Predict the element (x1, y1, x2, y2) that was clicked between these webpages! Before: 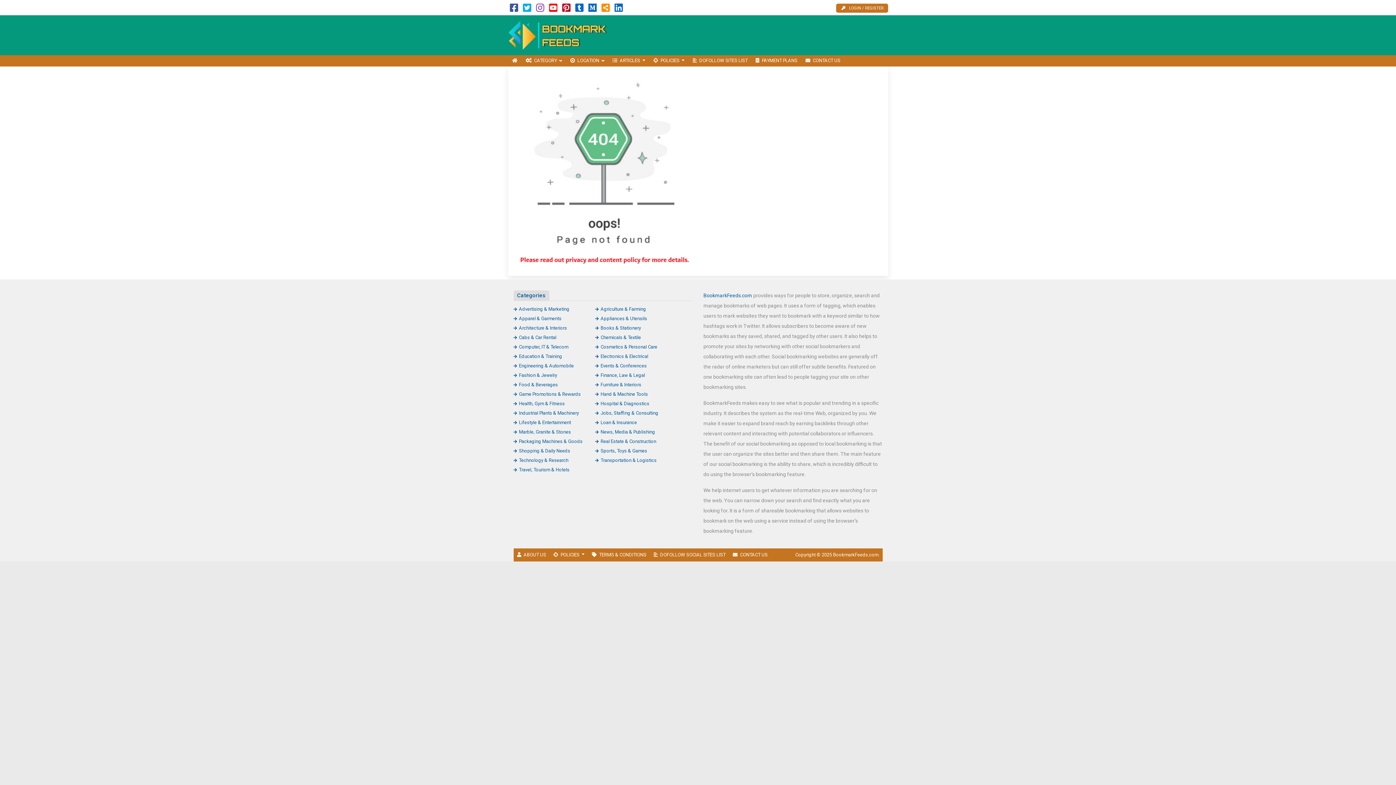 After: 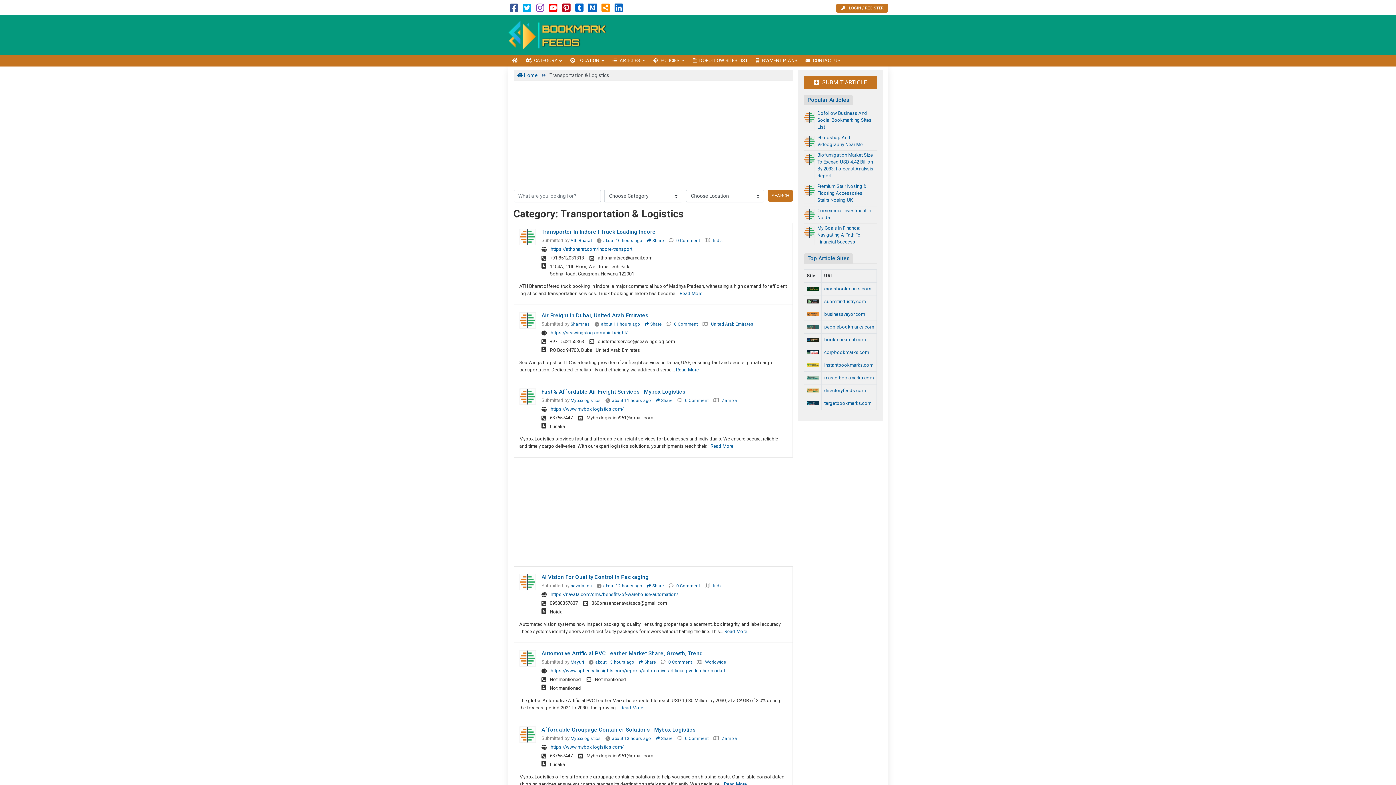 Action: label: Transportation & Logistics bbox: (595, 457, 656, 463)